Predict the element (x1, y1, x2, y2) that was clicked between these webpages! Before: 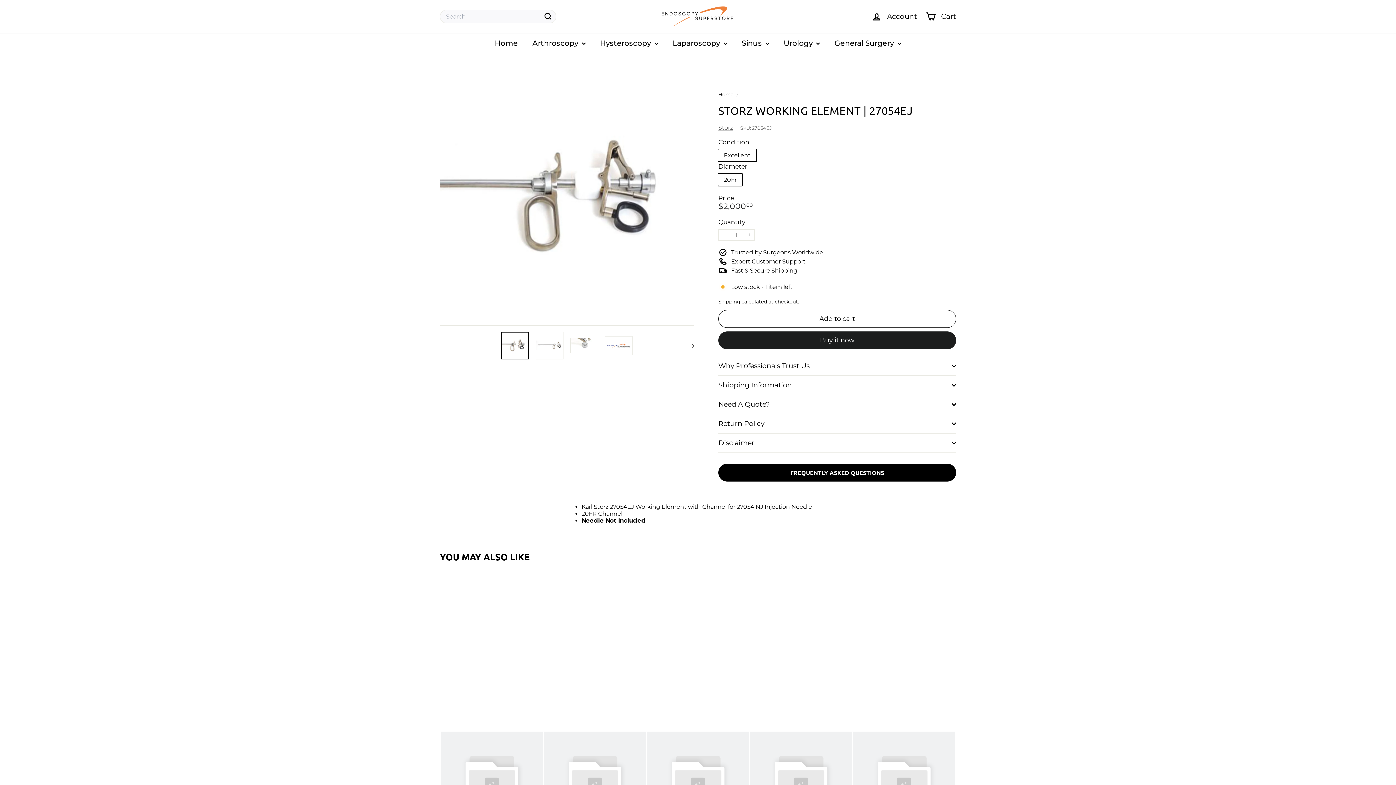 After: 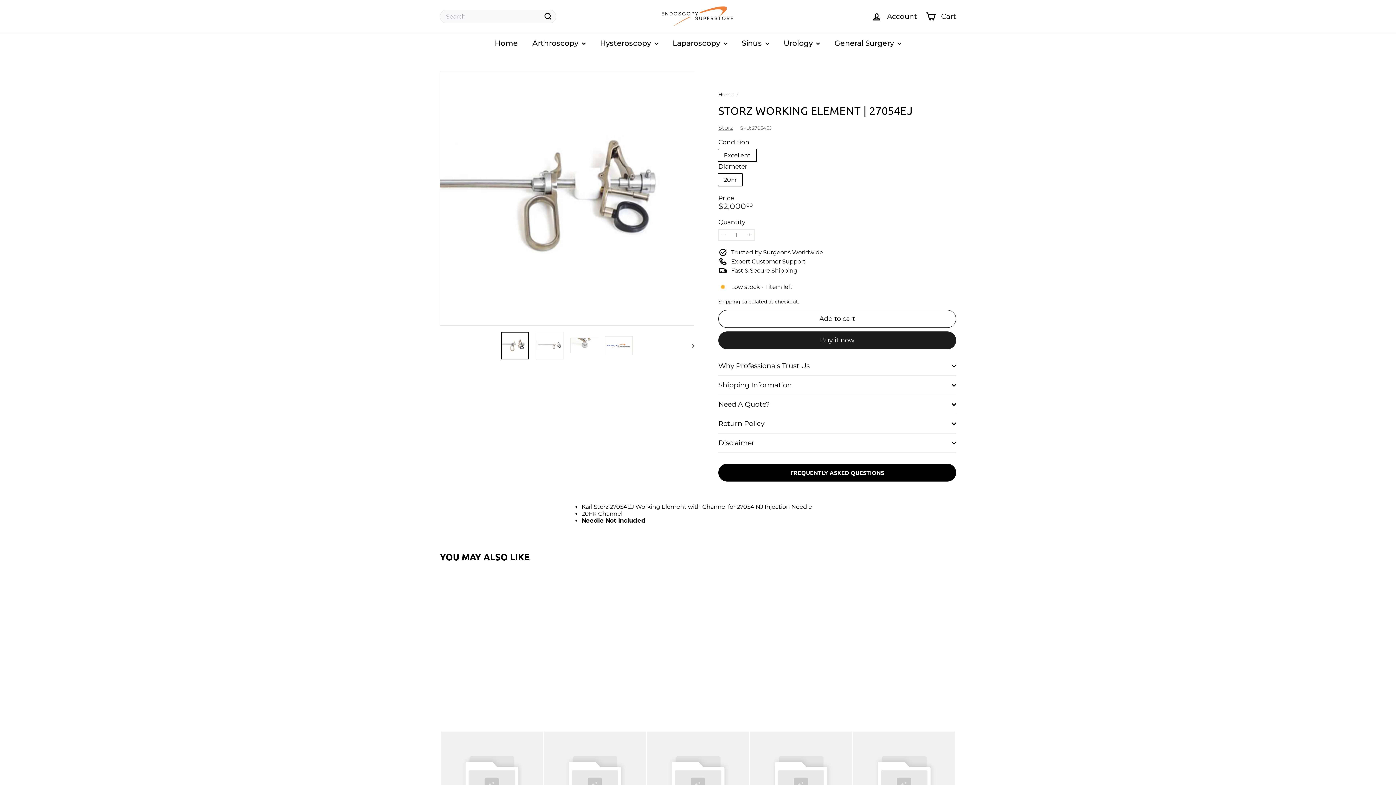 Action: bbox: (501, 331, 529, 359)